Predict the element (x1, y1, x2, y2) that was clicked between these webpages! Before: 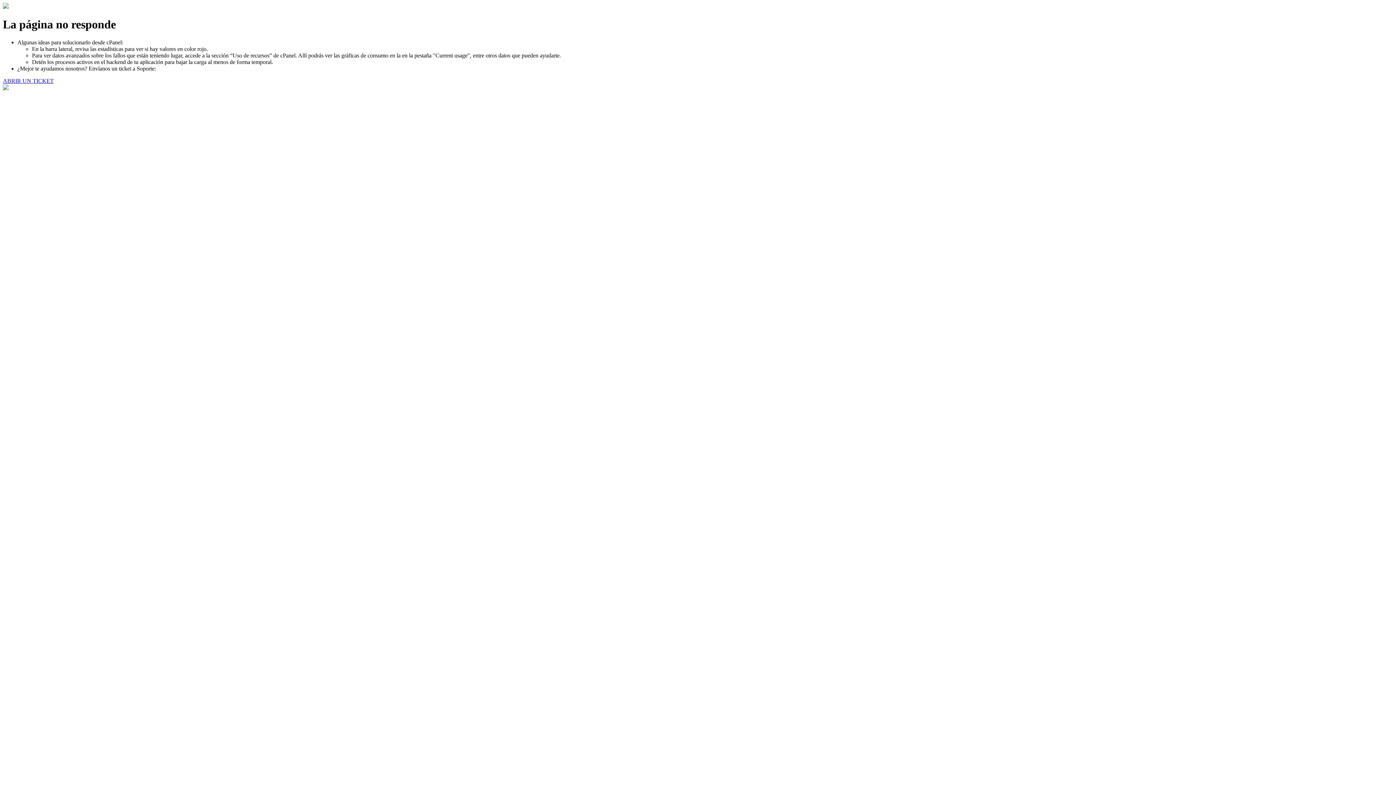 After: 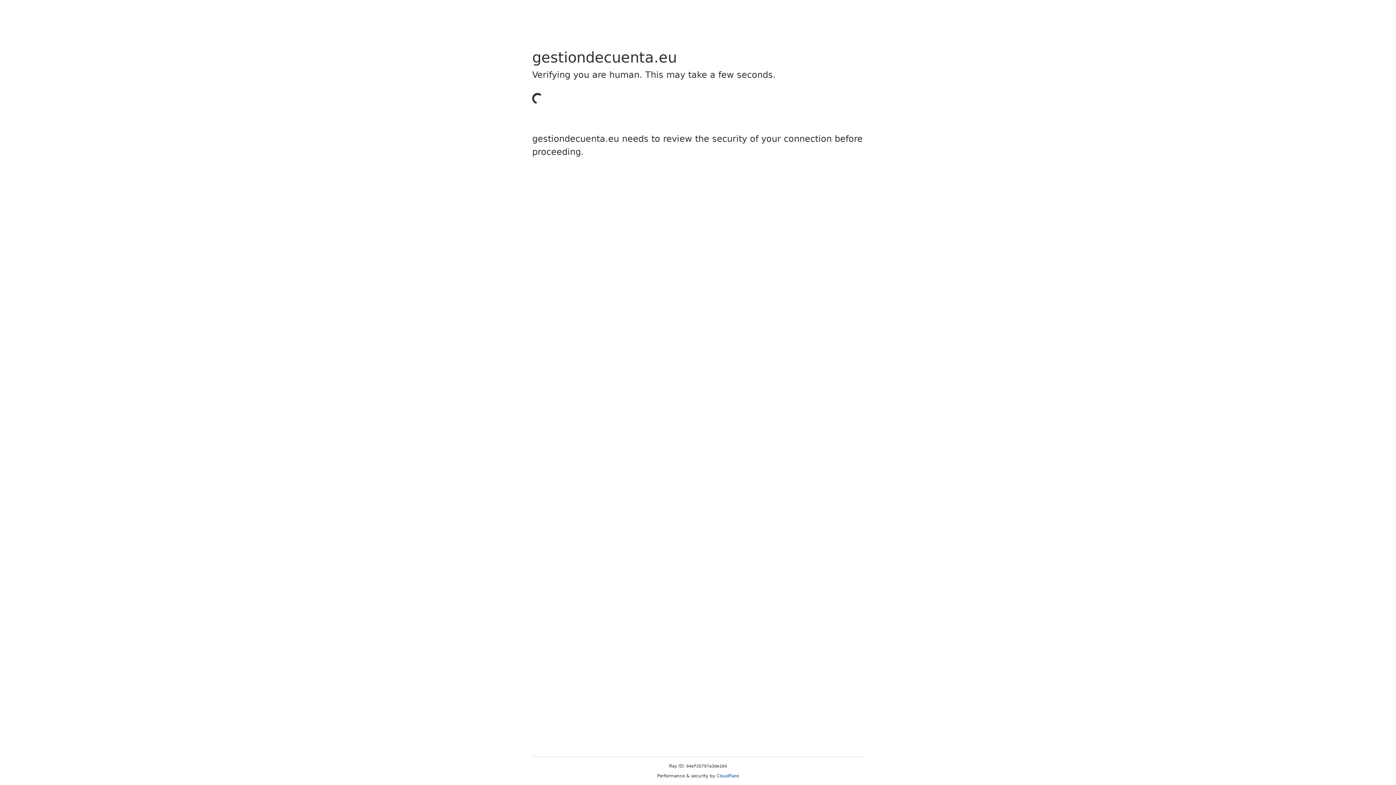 Action: bbox: (2, 77, 53, 83) label: ABRIR UN TICKET